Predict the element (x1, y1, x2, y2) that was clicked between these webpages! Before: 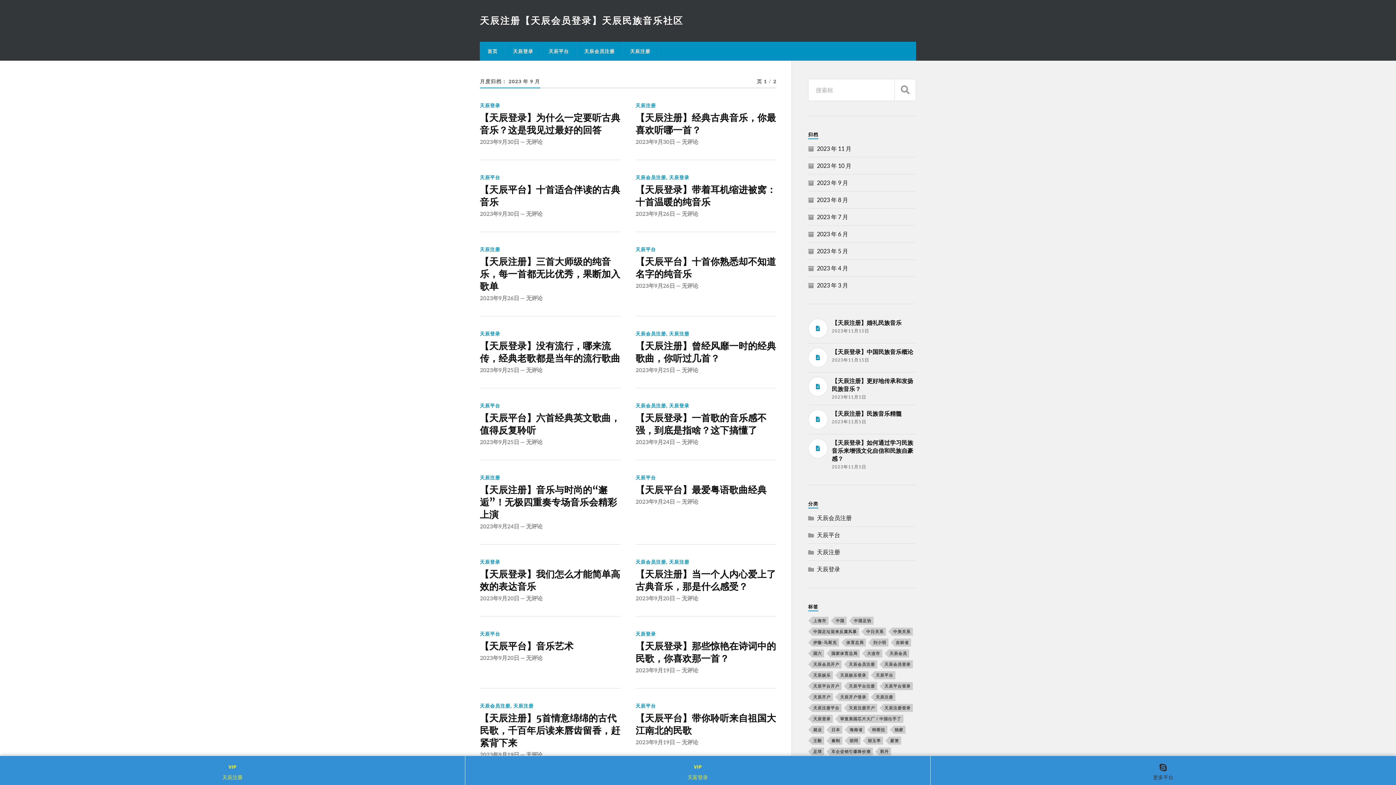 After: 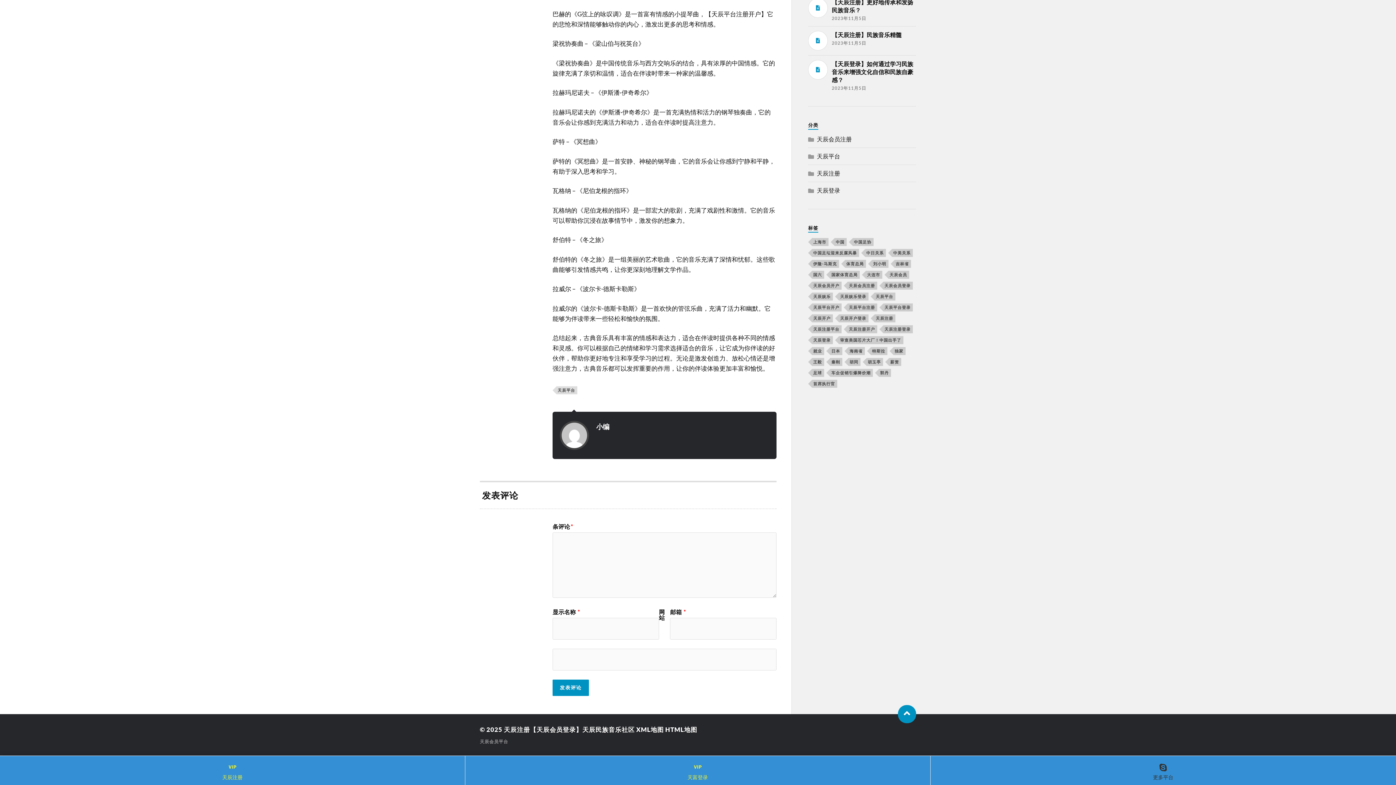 Action: label: 无评论 bbox: (526, 210, 542, 217)